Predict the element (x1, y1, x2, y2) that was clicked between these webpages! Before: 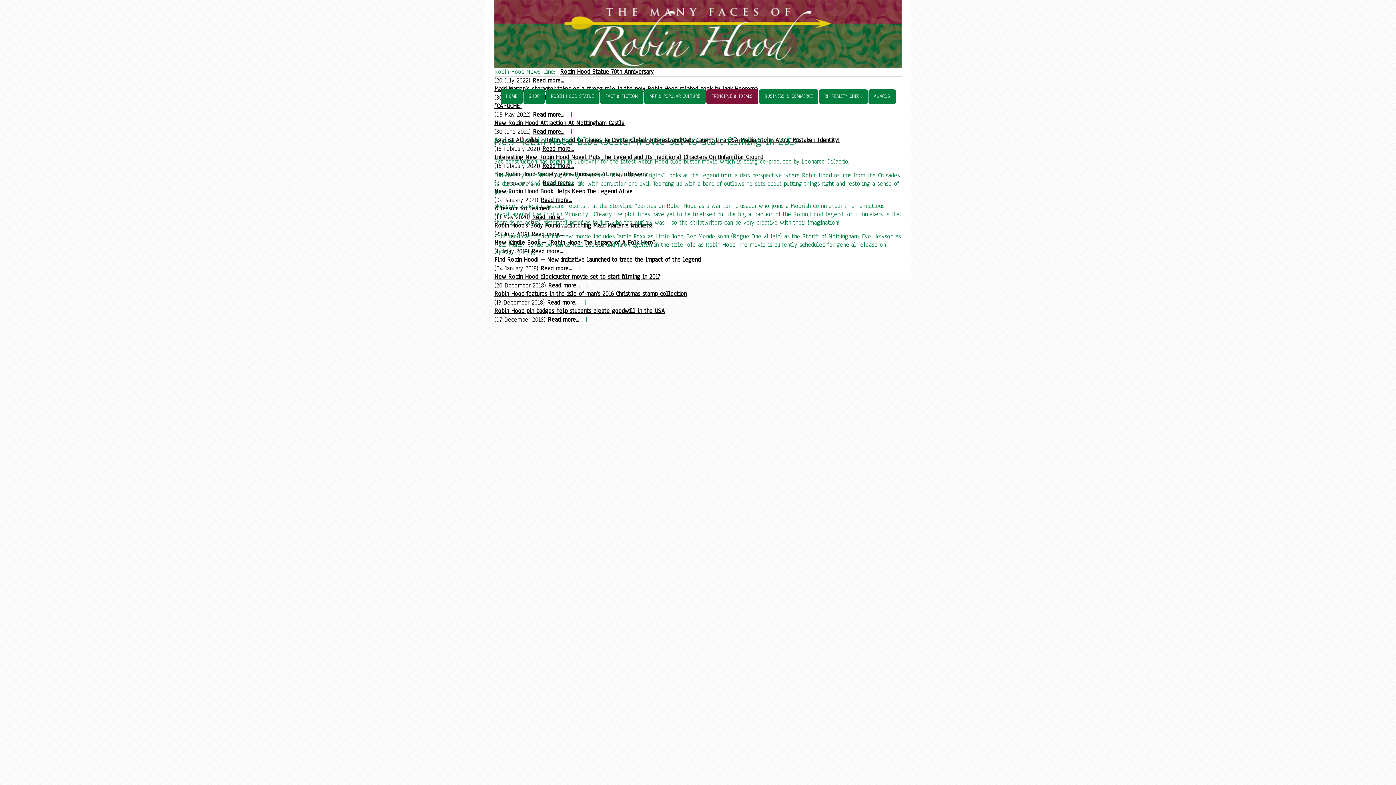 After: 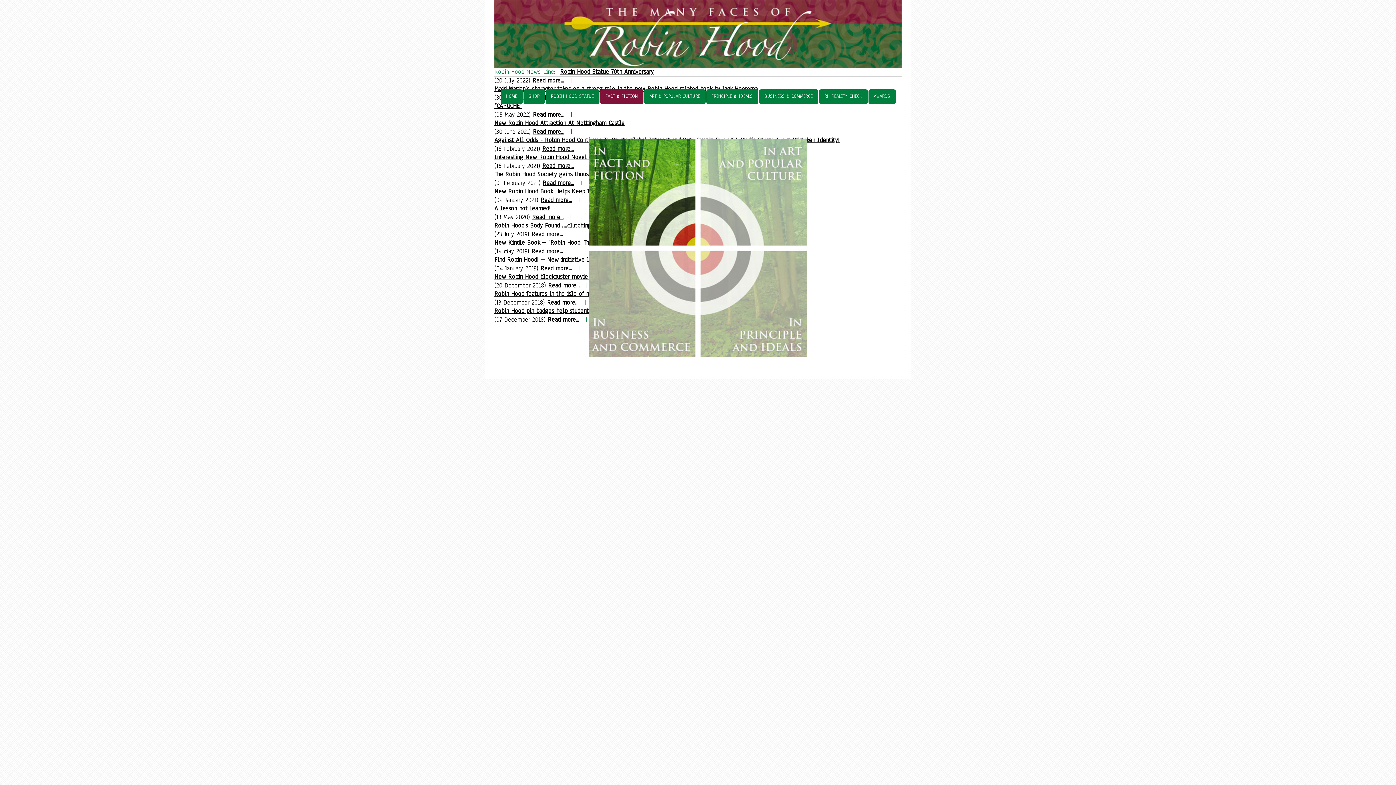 Action: label: FACT & FICTION bbox: (600, 89, 643, 103)